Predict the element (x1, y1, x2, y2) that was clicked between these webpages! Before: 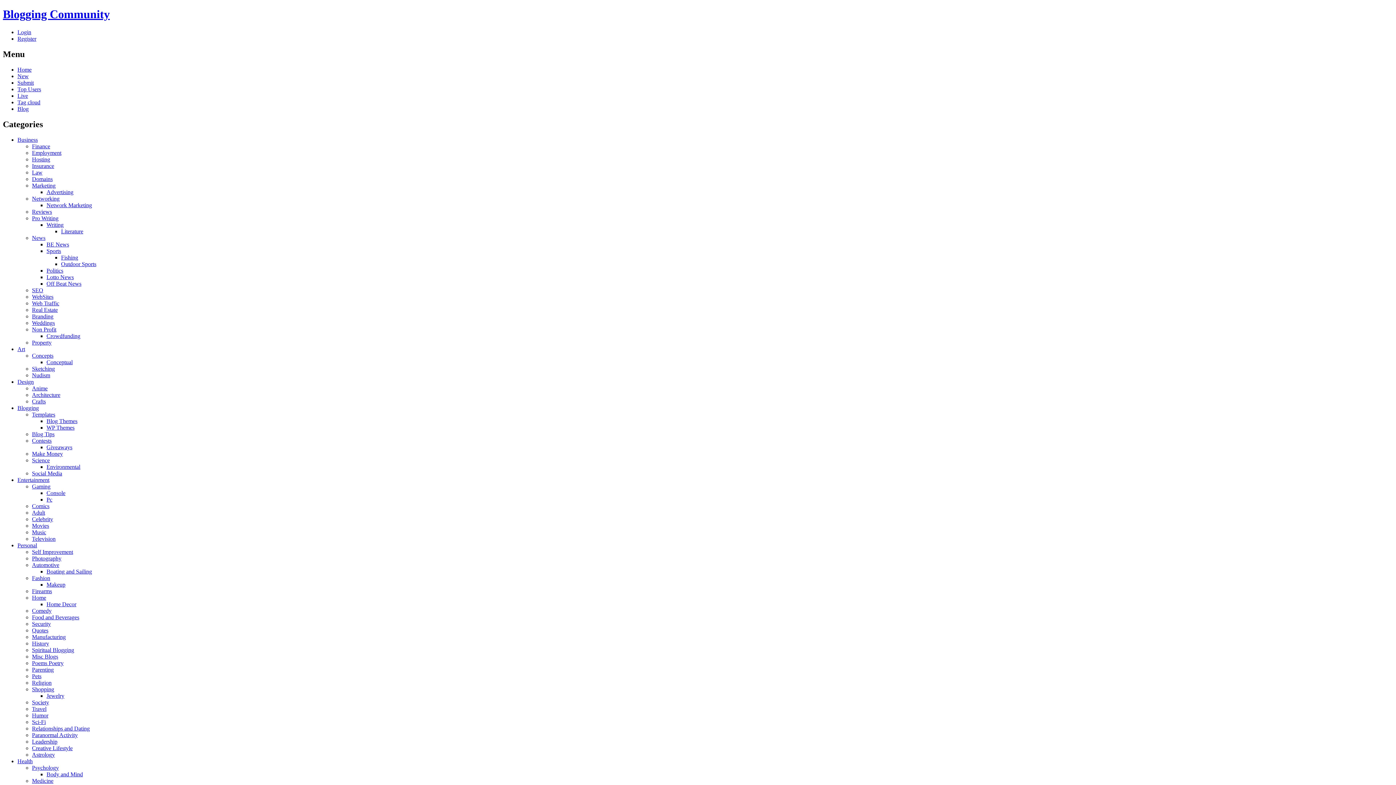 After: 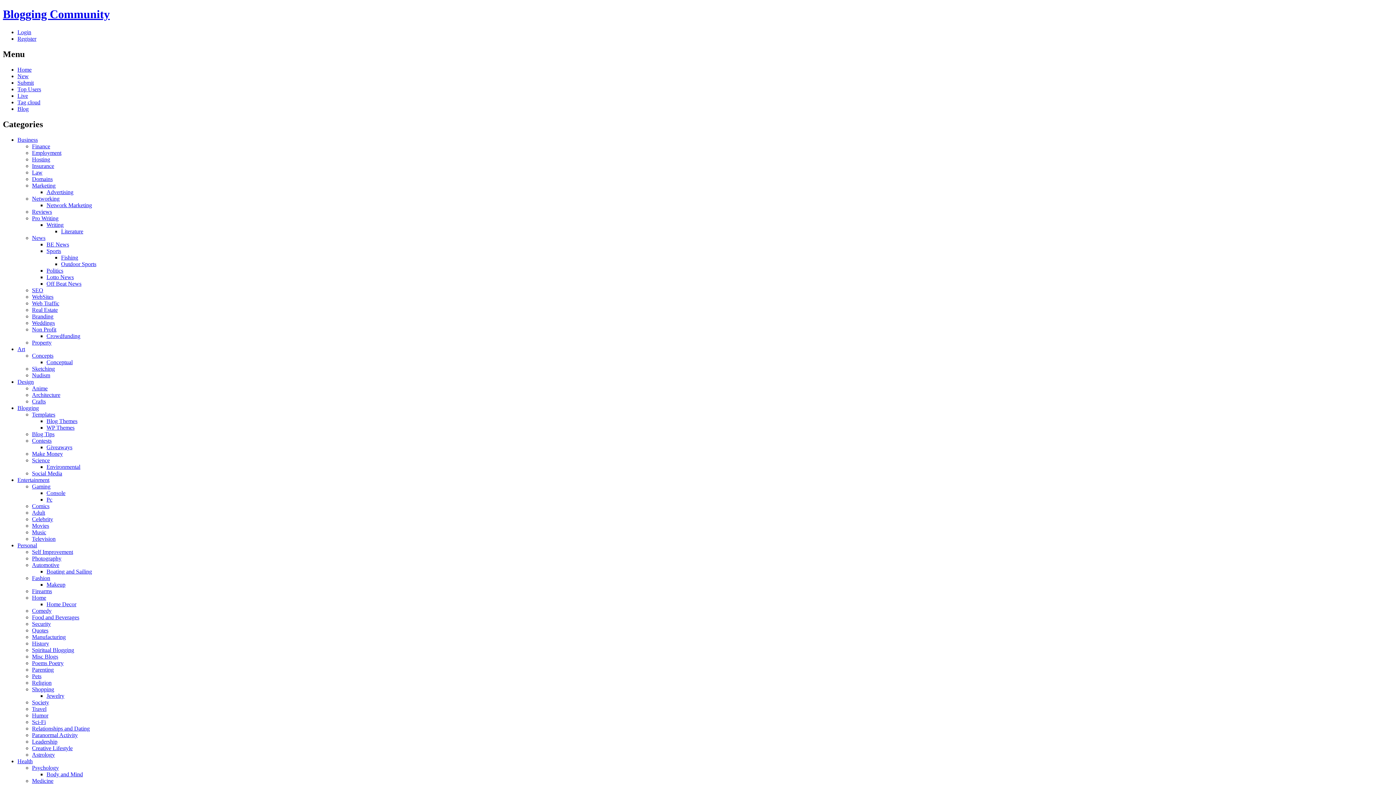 Action: bbox: (32, 634, 65, 640) label: Manufacturing